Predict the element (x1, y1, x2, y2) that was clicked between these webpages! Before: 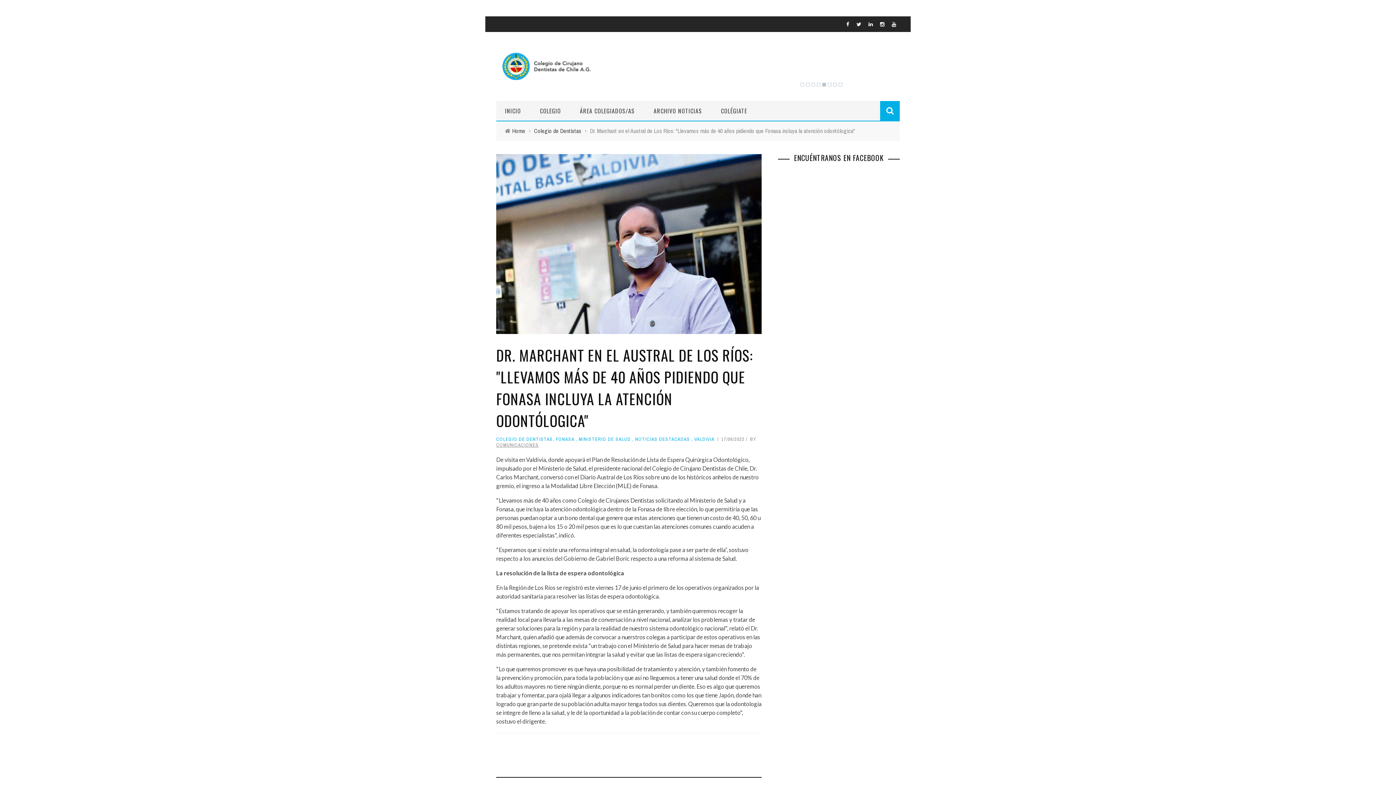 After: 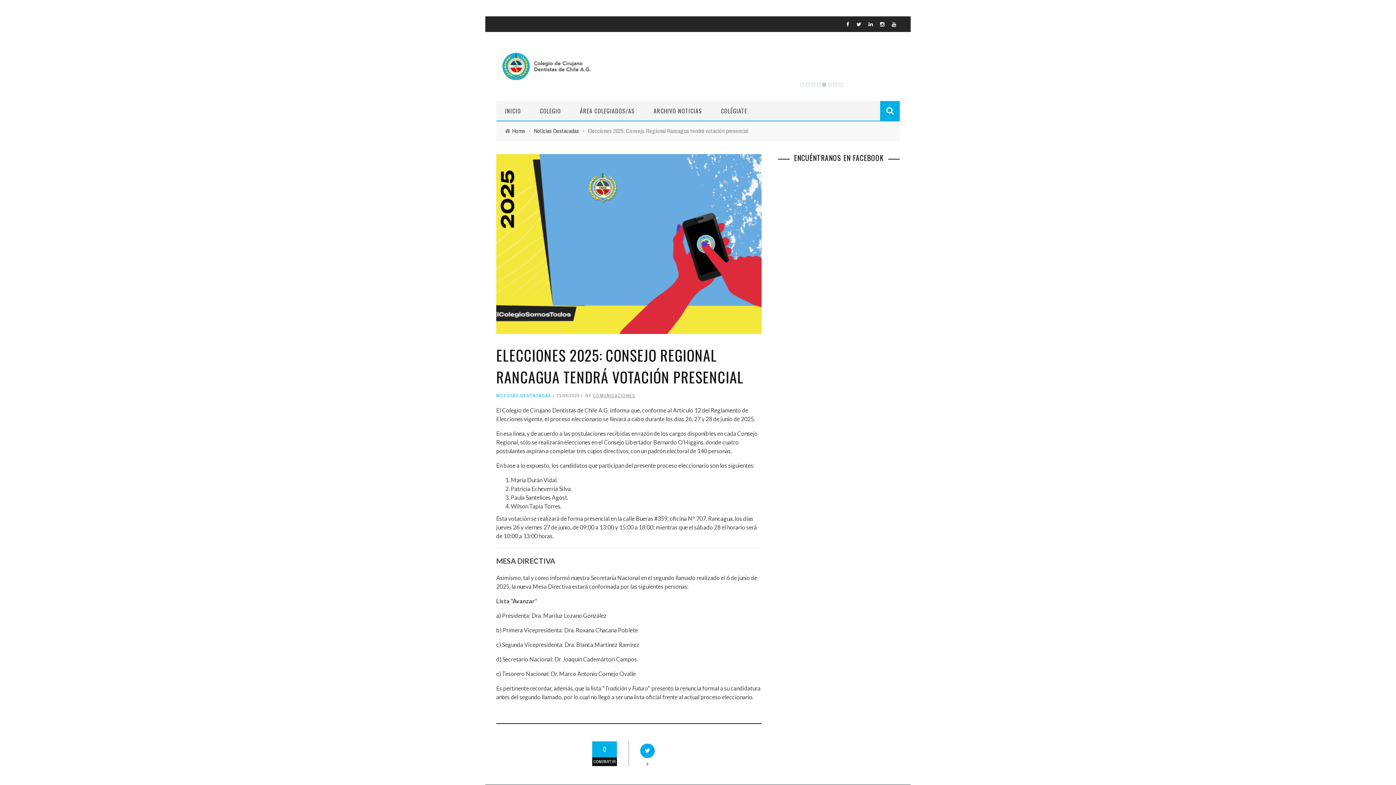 Action: bbox: (791, 64, 809, 72)